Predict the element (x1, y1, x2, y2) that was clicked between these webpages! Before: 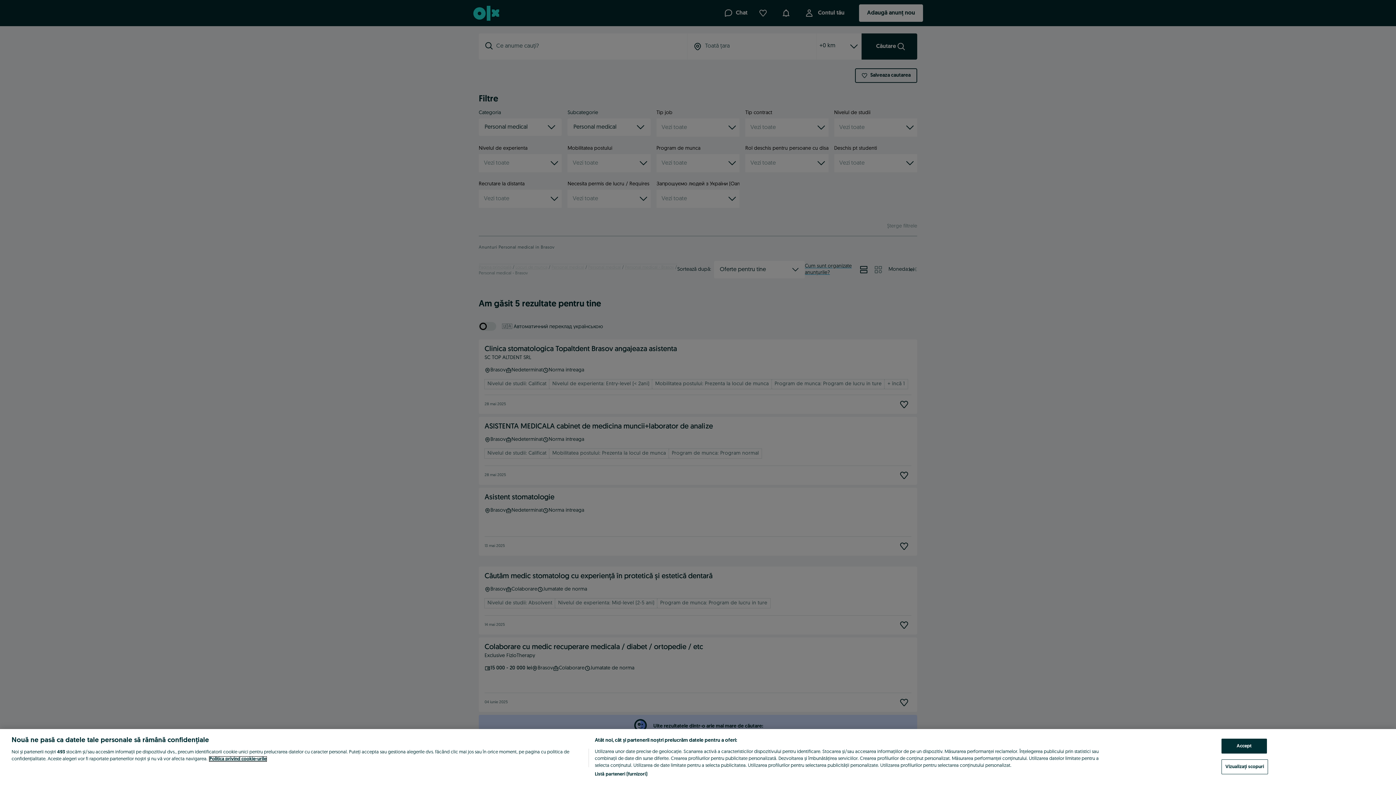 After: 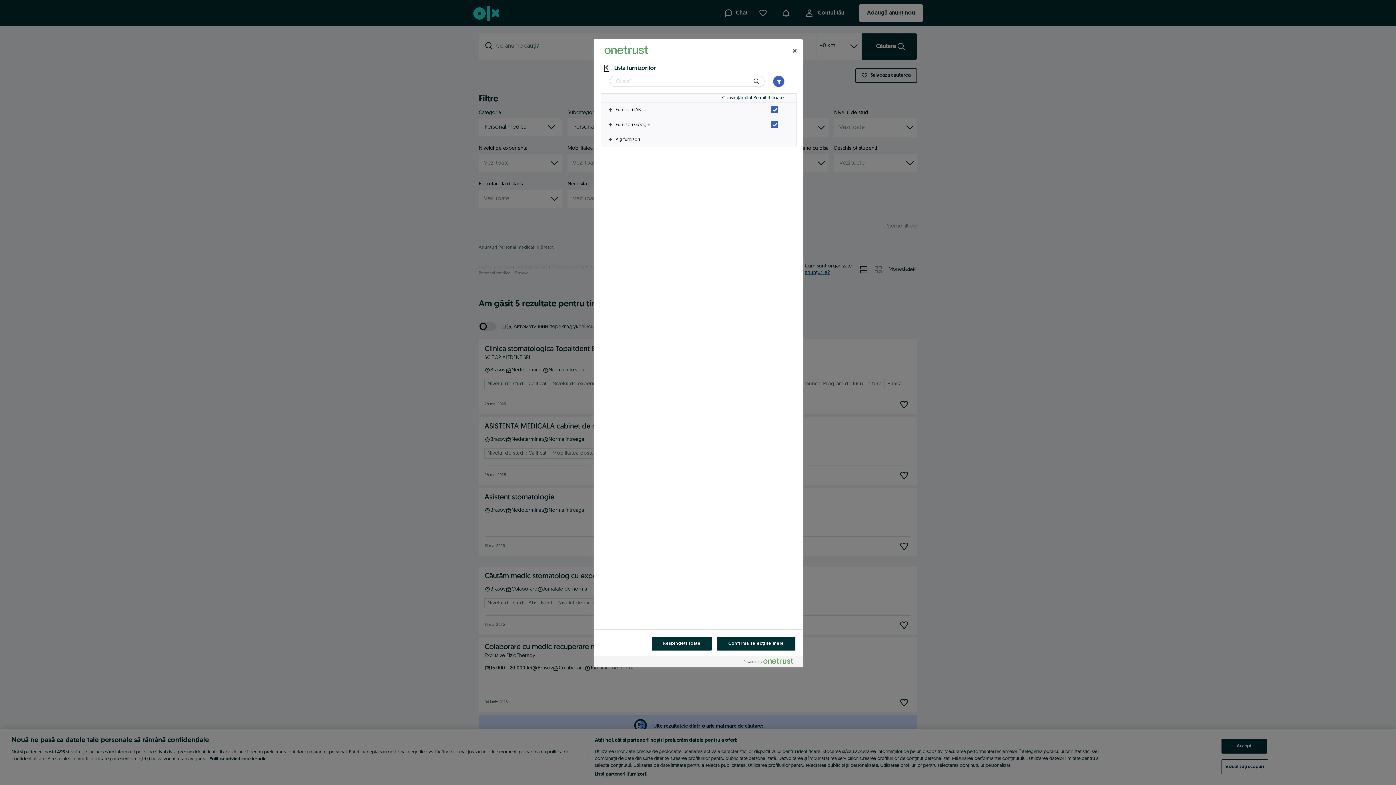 Action: bbox: (594, 771, 647, 778) label: Listă parteneri (furnizori)